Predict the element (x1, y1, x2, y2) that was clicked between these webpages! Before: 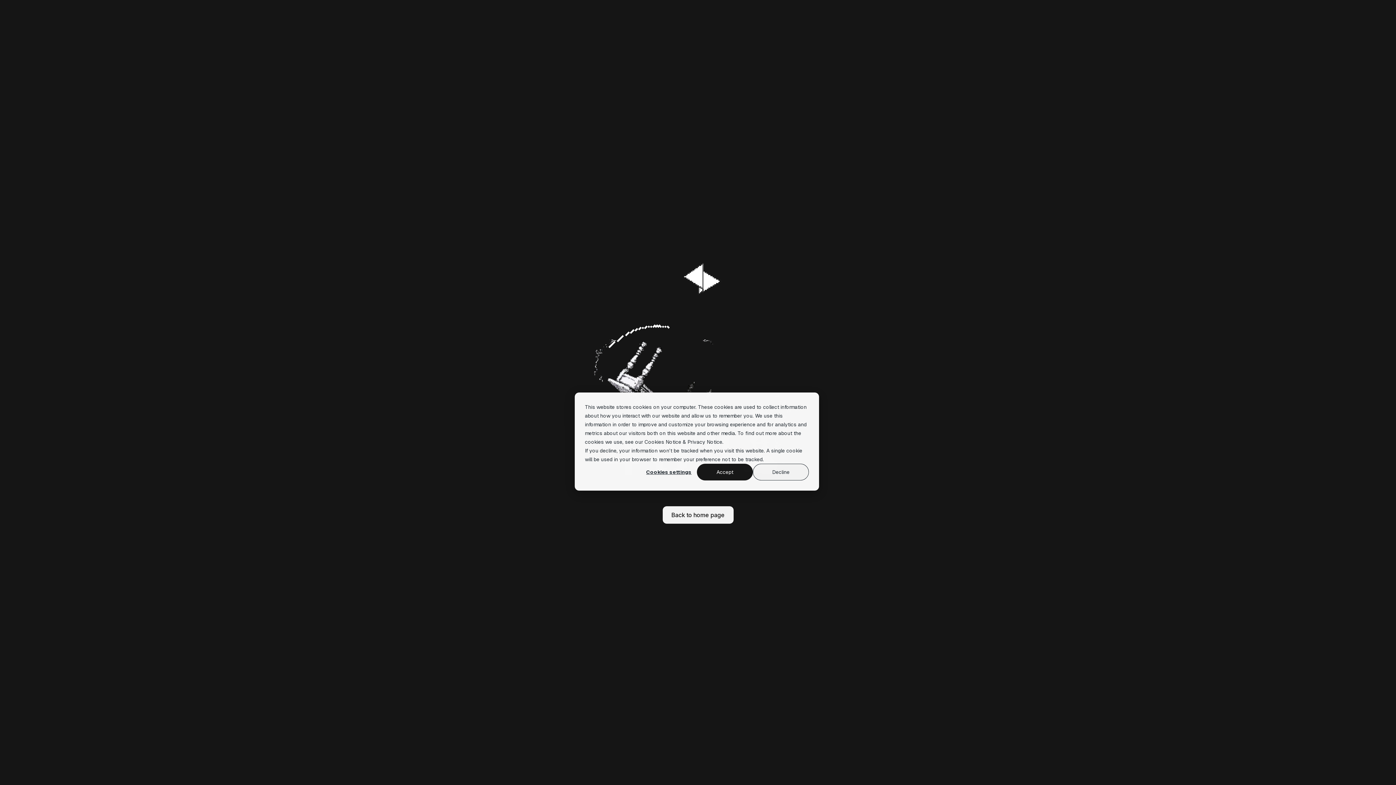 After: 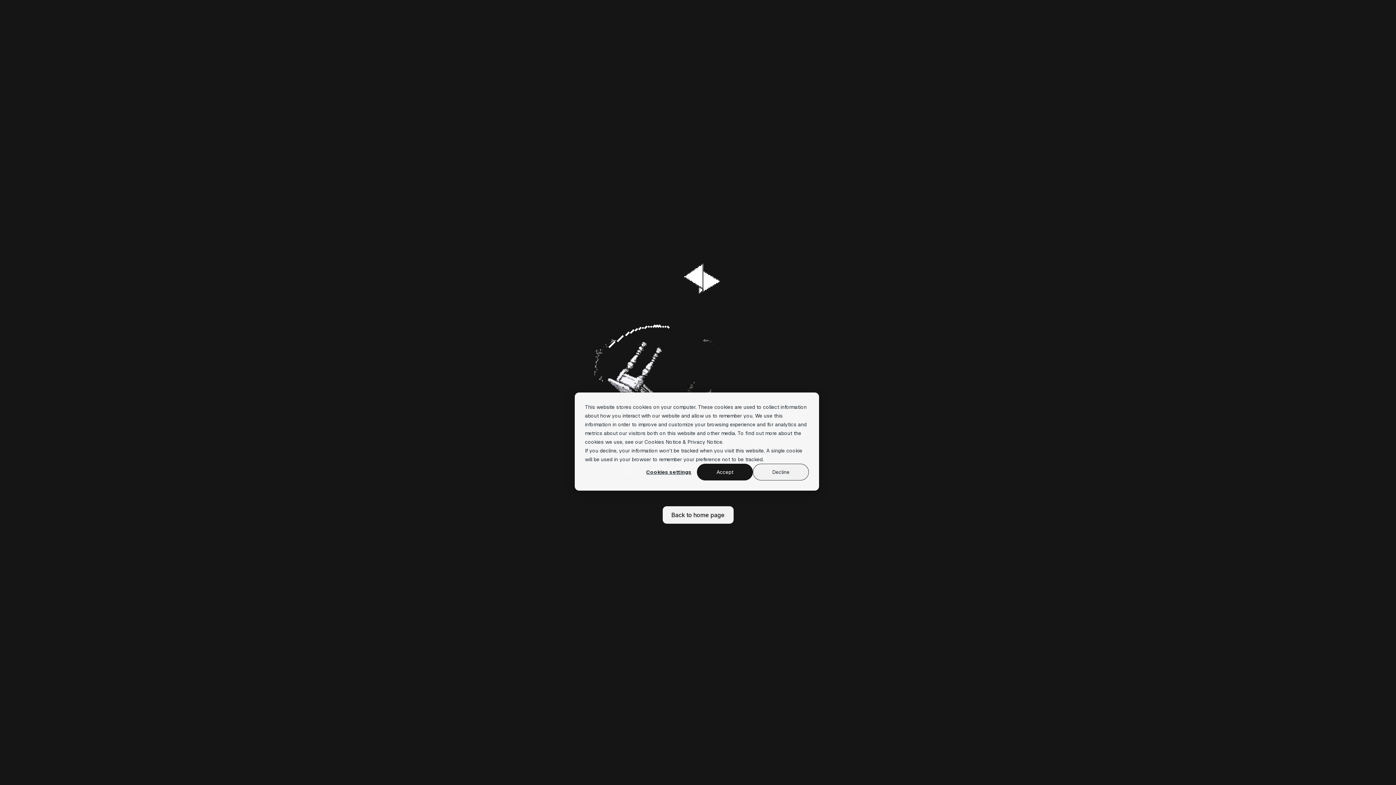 Action: label: Privacy Notice bbox: (687, 437, 722, 446)